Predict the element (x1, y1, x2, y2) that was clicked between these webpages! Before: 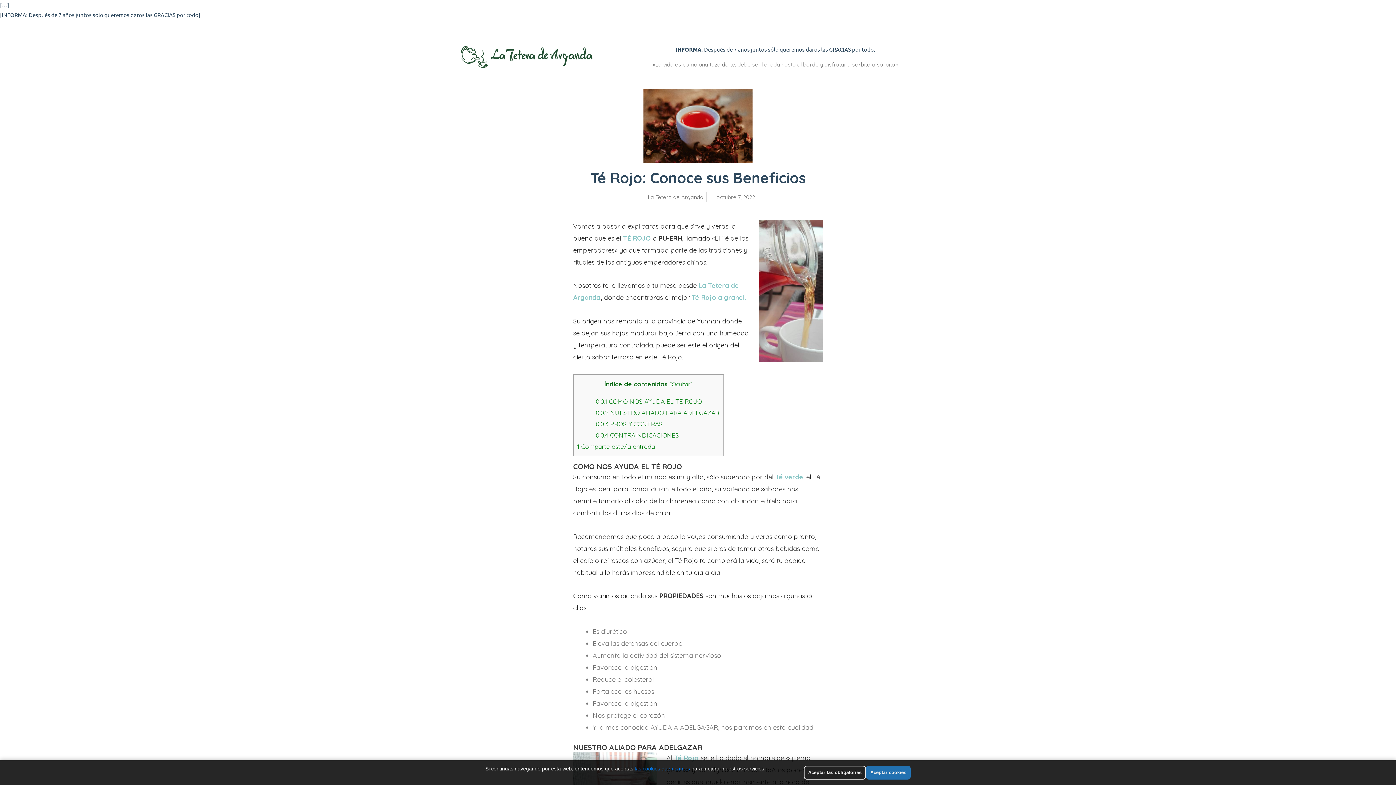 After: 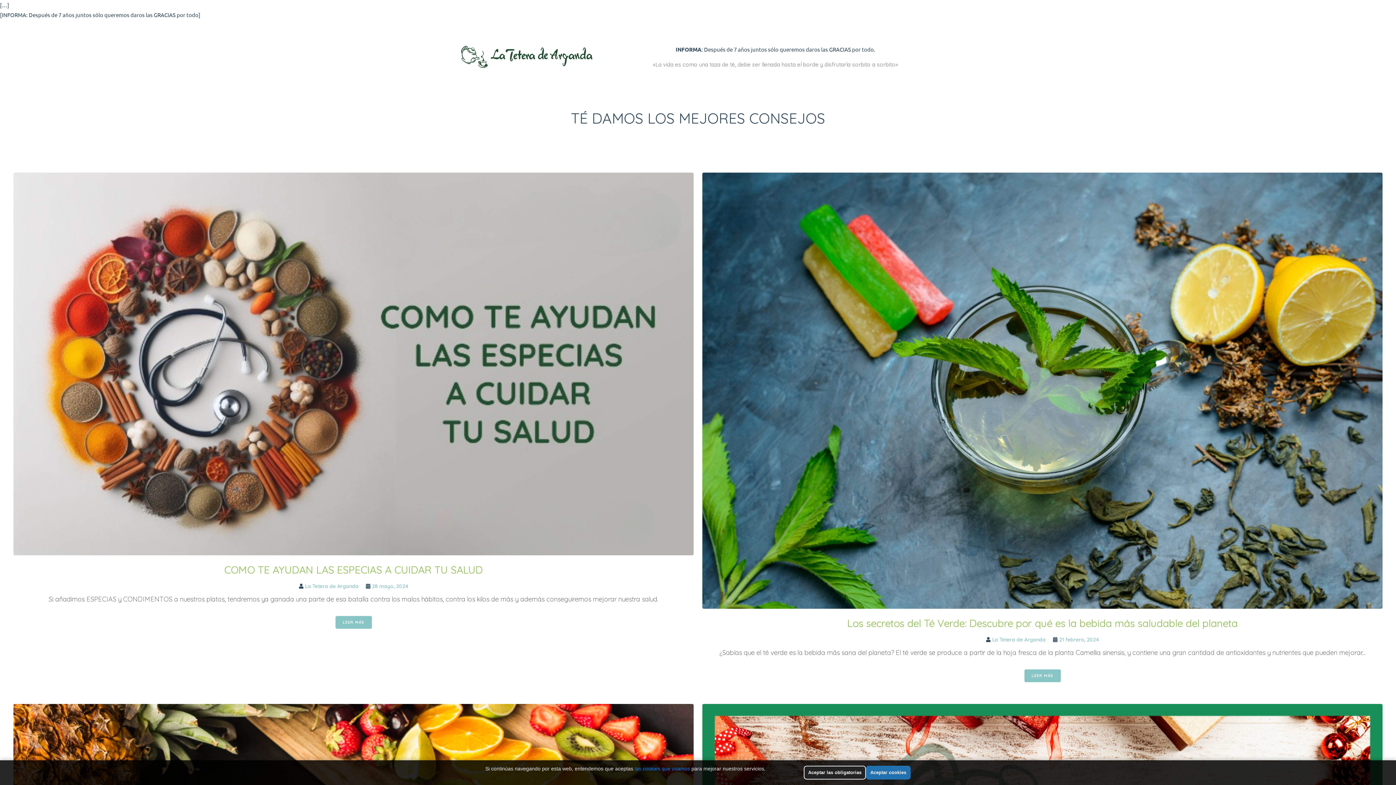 Action: bbox: (641, 192, 703, 202) label: La Tetera de Arganda